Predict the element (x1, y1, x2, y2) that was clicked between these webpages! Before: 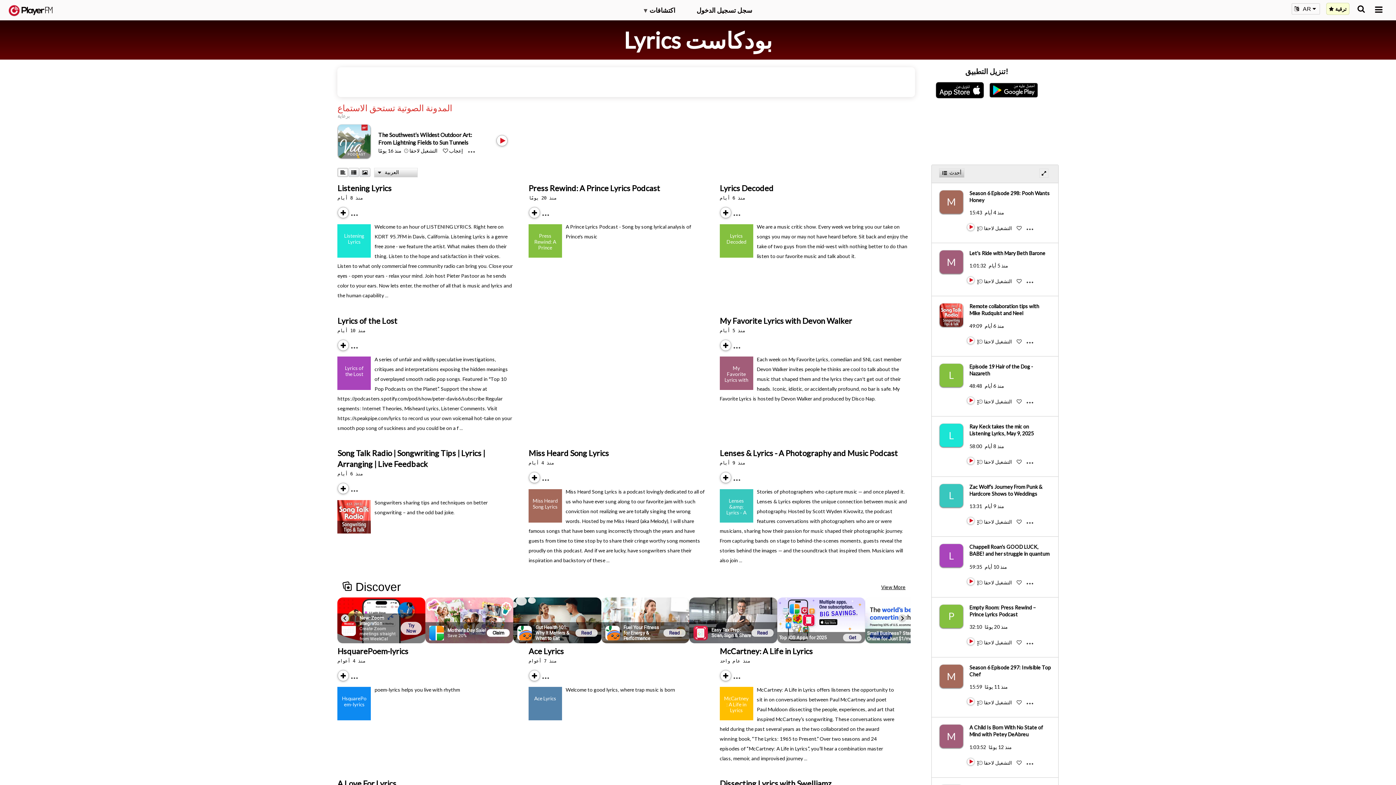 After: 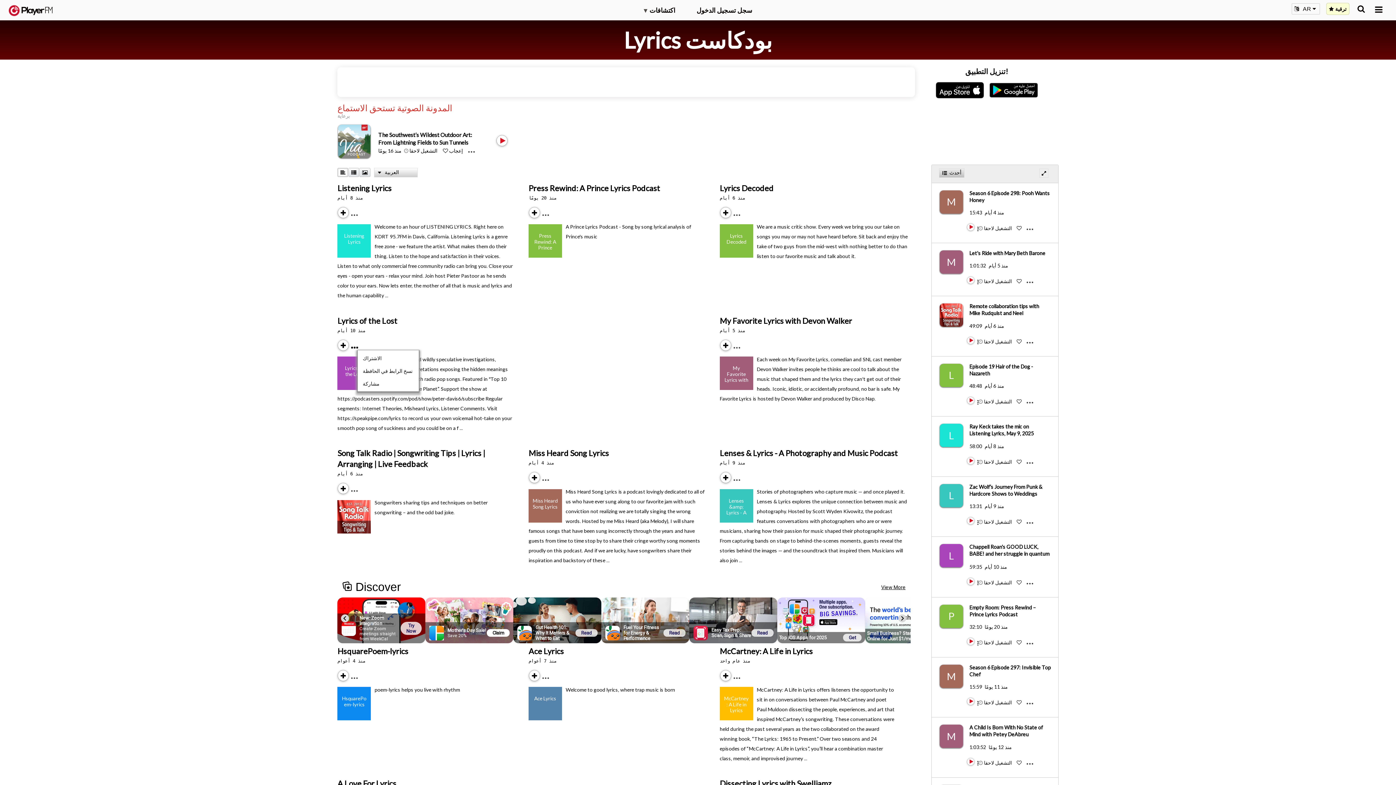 Action: bbox: (351, 342, 364, 348) label: Menu launcher